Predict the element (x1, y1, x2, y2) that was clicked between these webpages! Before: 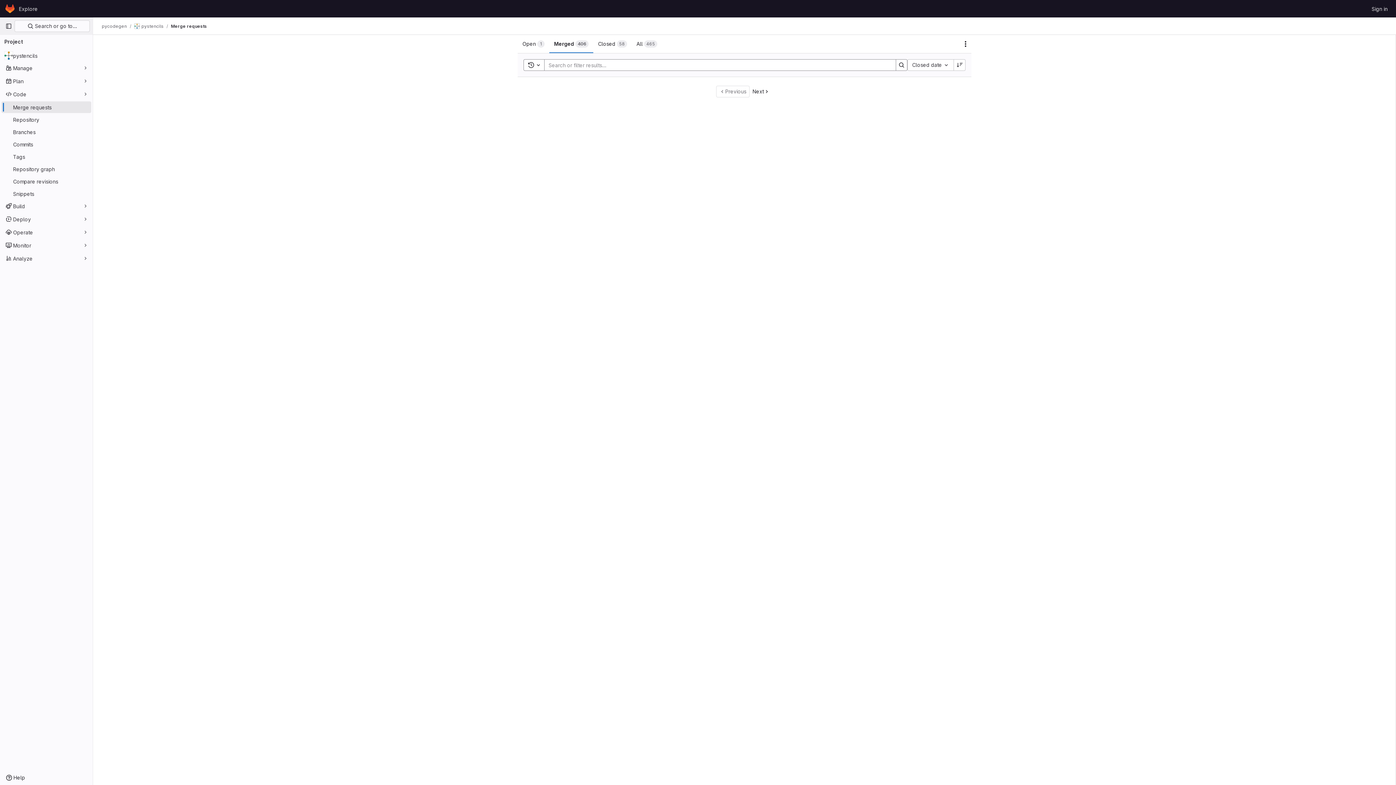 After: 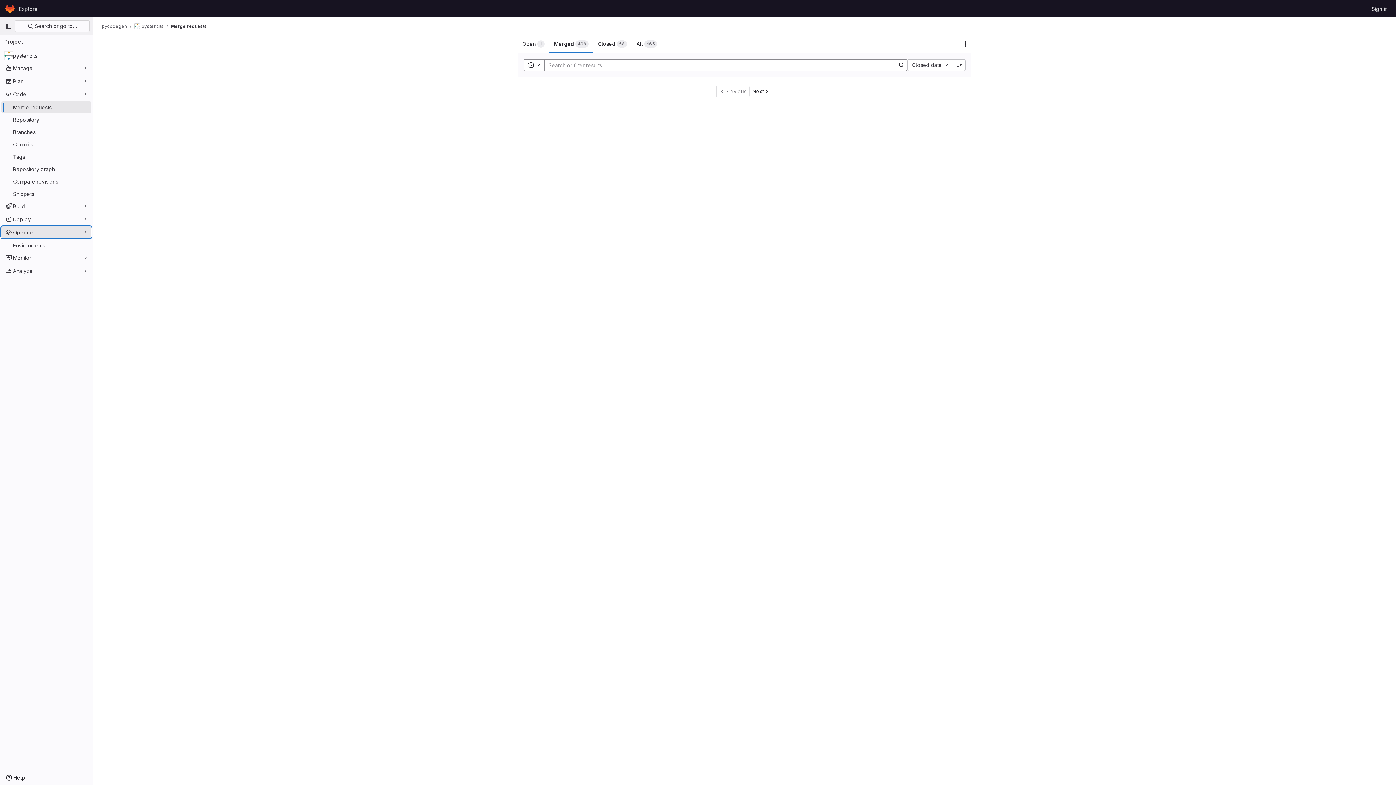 Action: label: Operate bbox: (1, 226, 91, 238)